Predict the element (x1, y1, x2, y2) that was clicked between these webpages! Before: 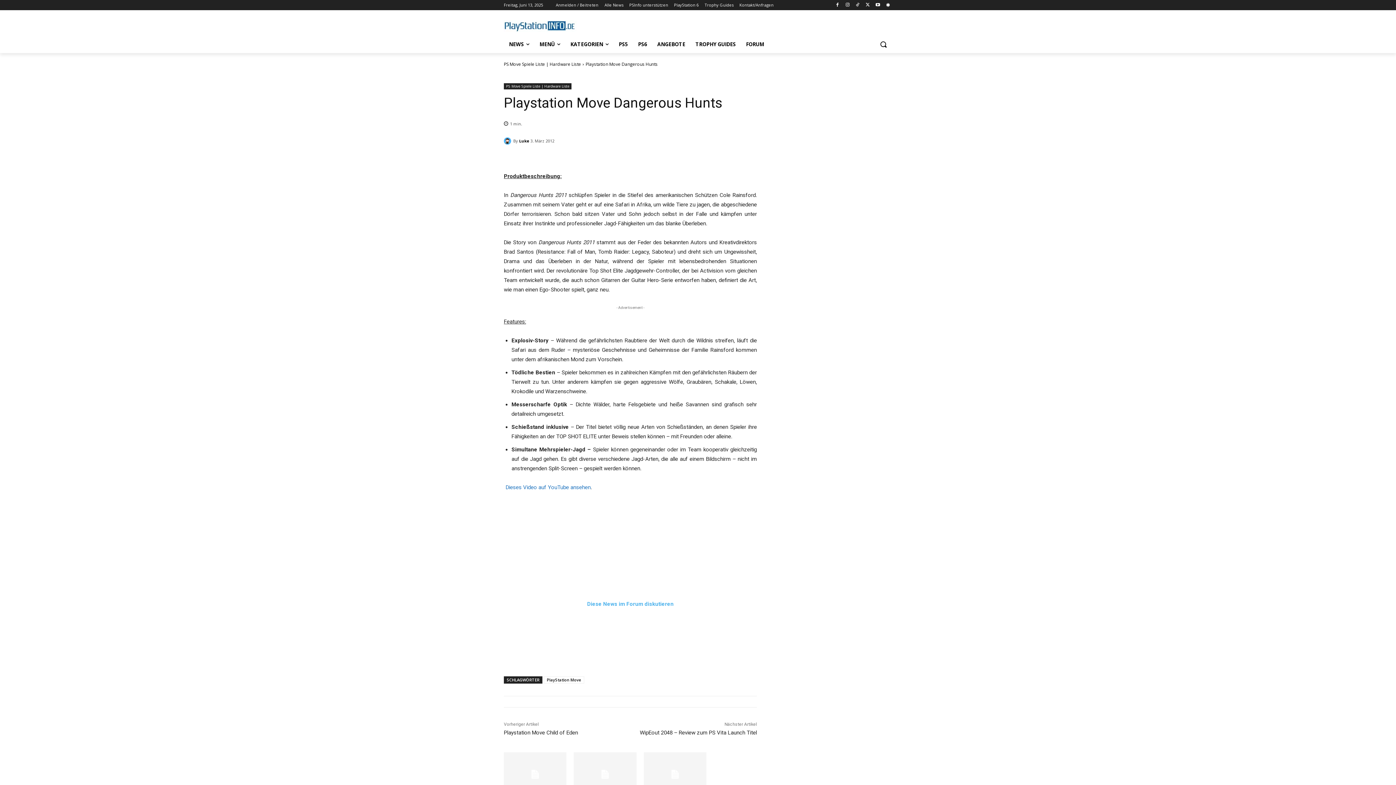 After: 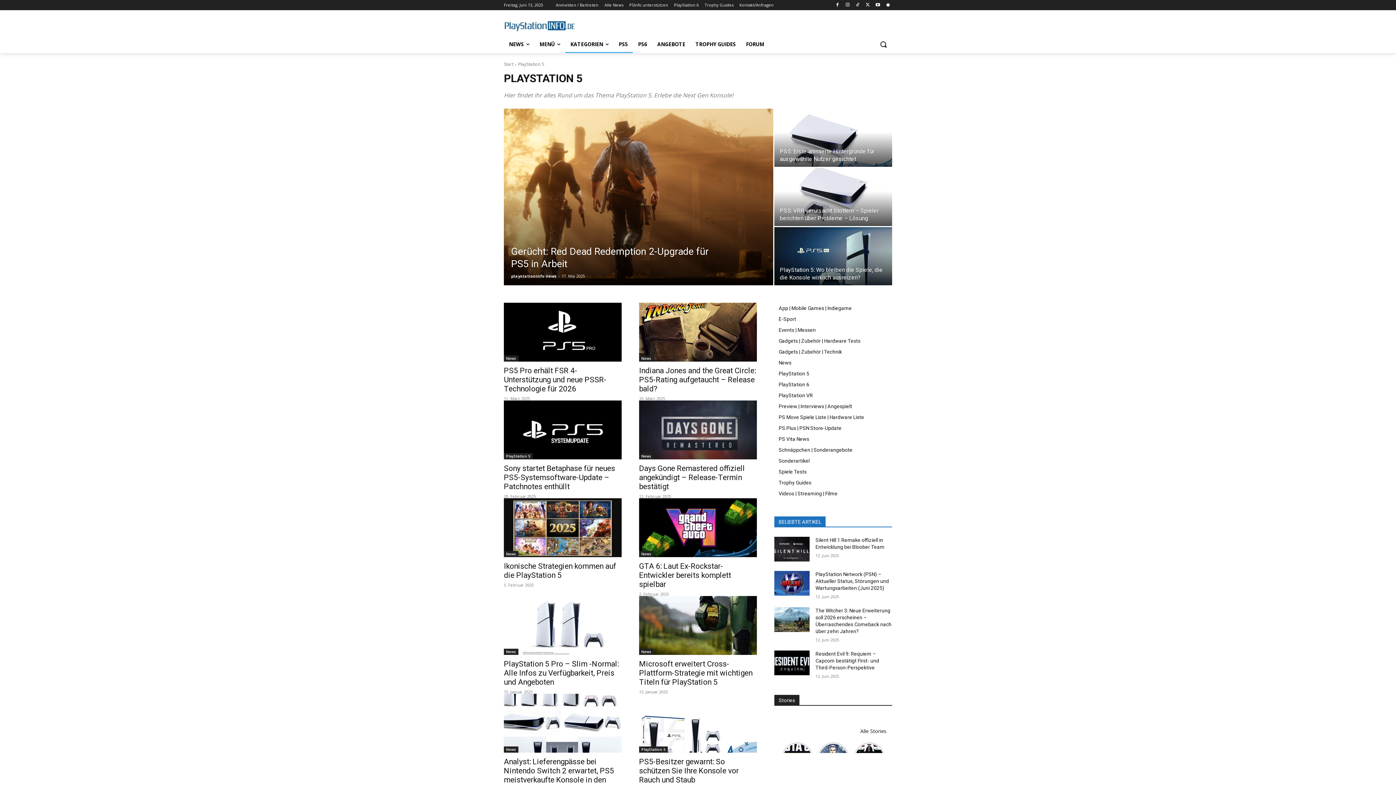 Action: label: PS5 bbox: (613, 35, 633, 53)